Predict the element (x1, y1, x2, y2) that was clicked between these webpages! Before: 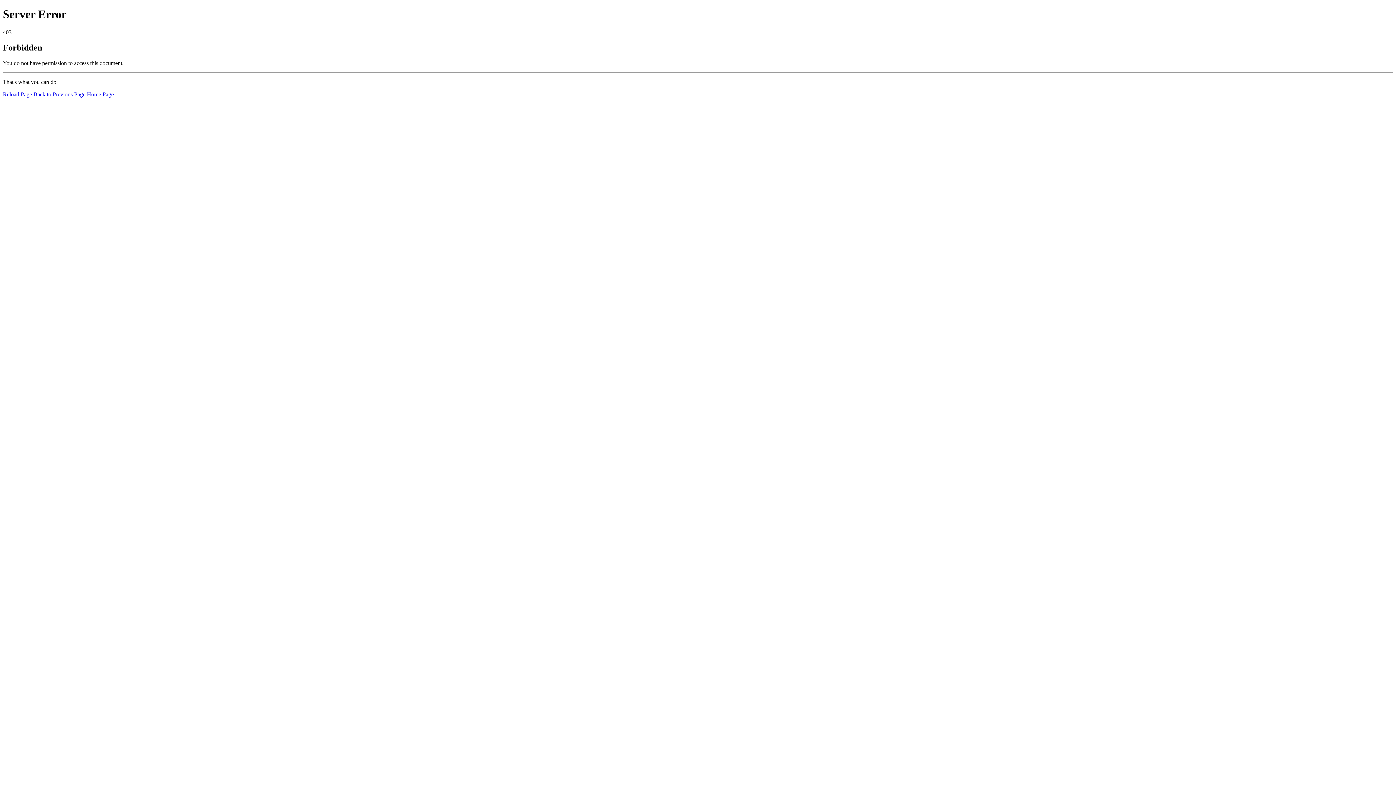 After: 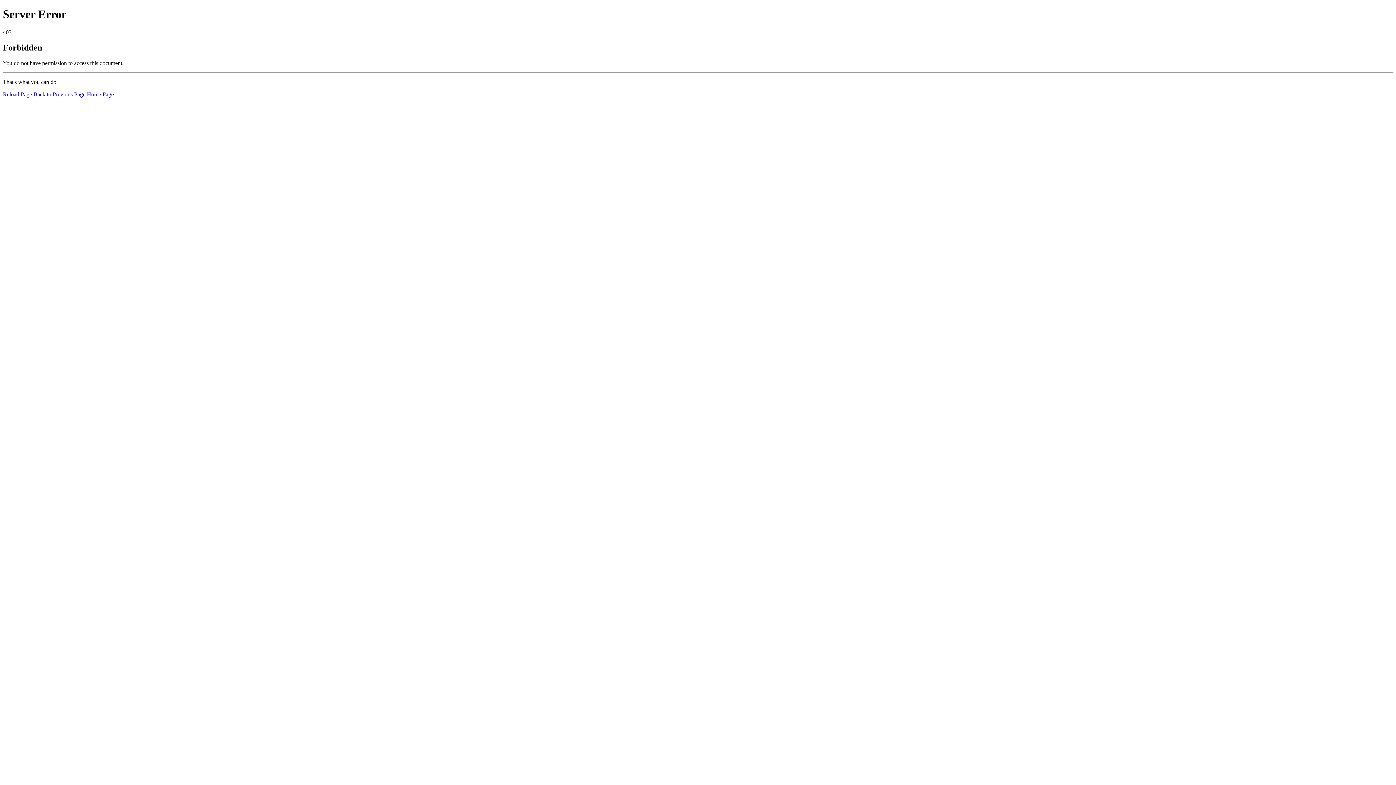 Action: bbox: (2, 91, 32, 97) label: Reload Page